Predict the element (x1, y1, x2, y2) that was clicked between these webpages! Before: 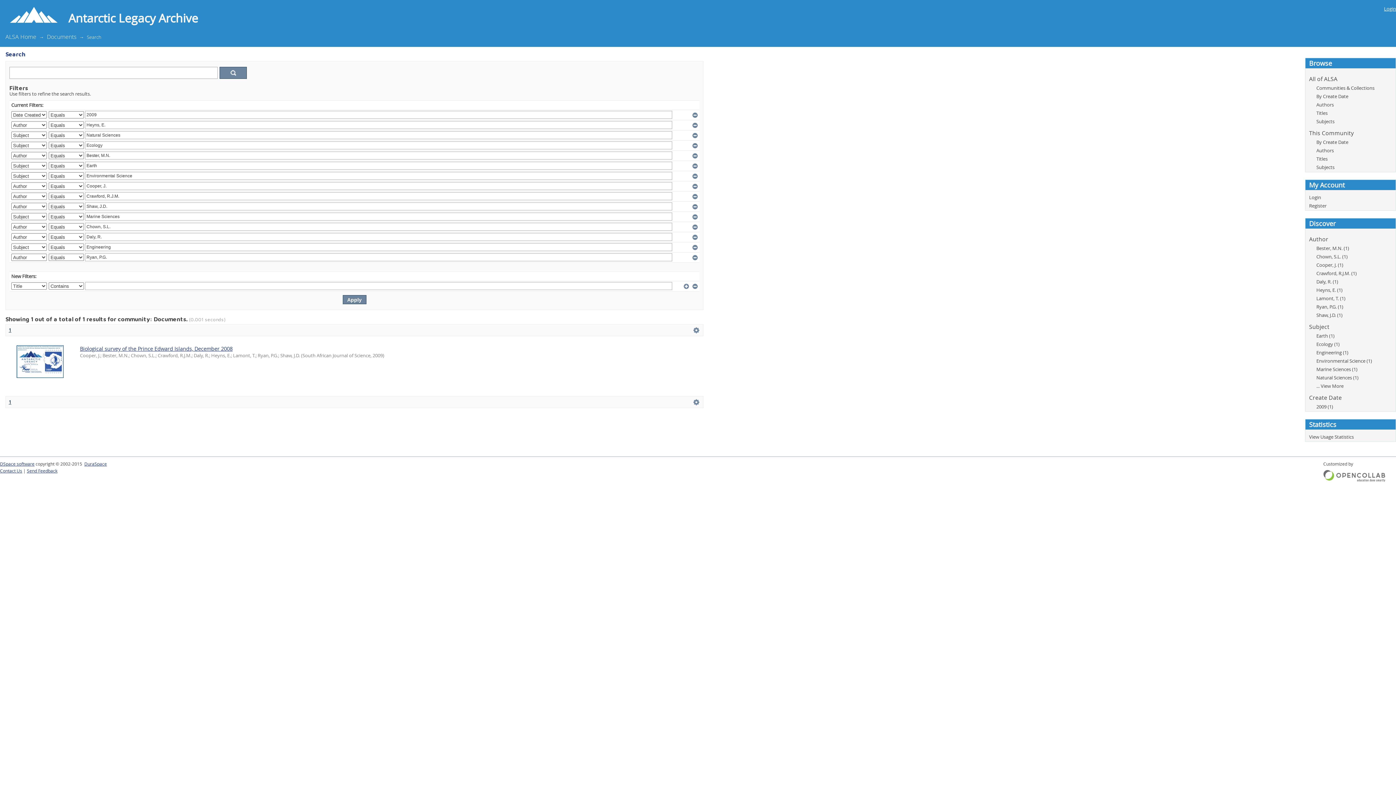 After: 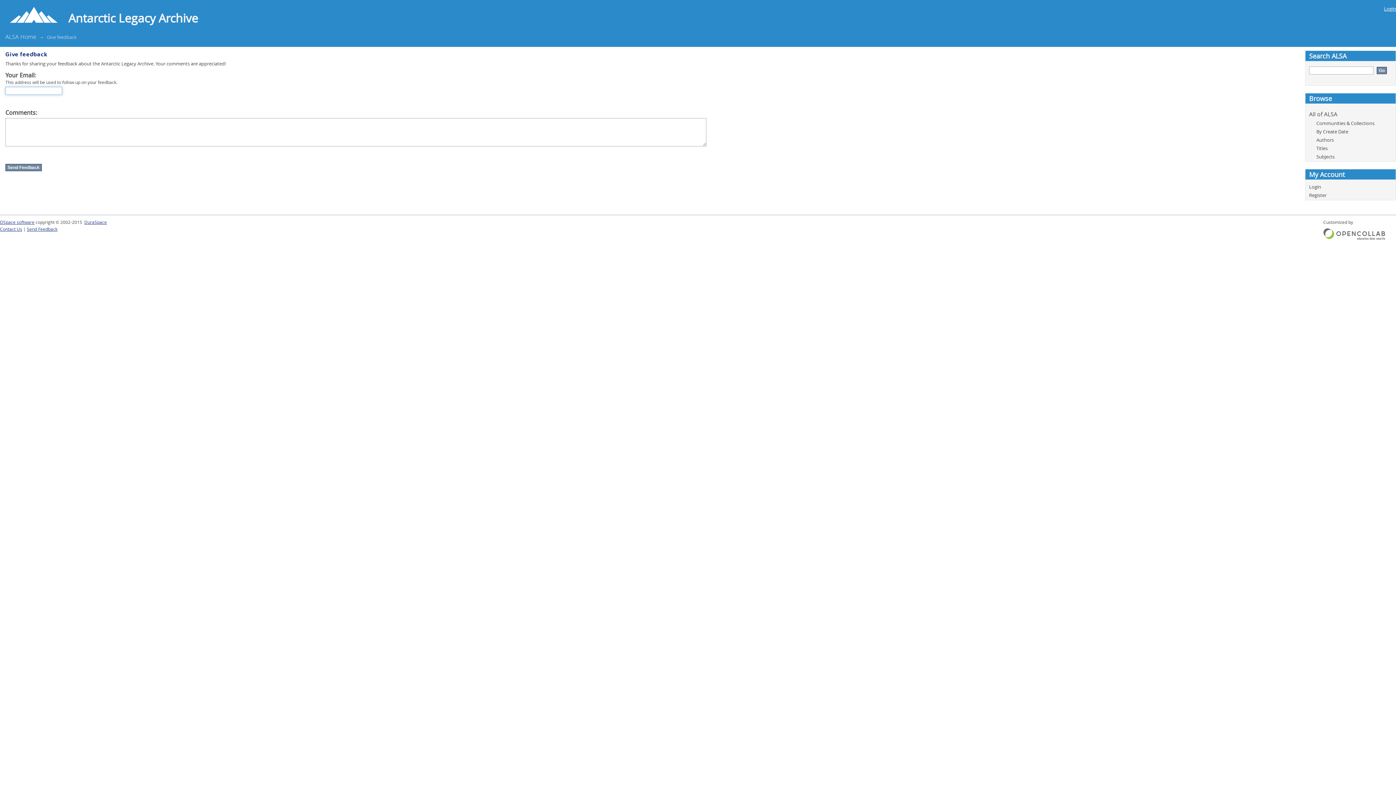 Action: bbox: (26, 468, 57, 474) label: Send Feedback